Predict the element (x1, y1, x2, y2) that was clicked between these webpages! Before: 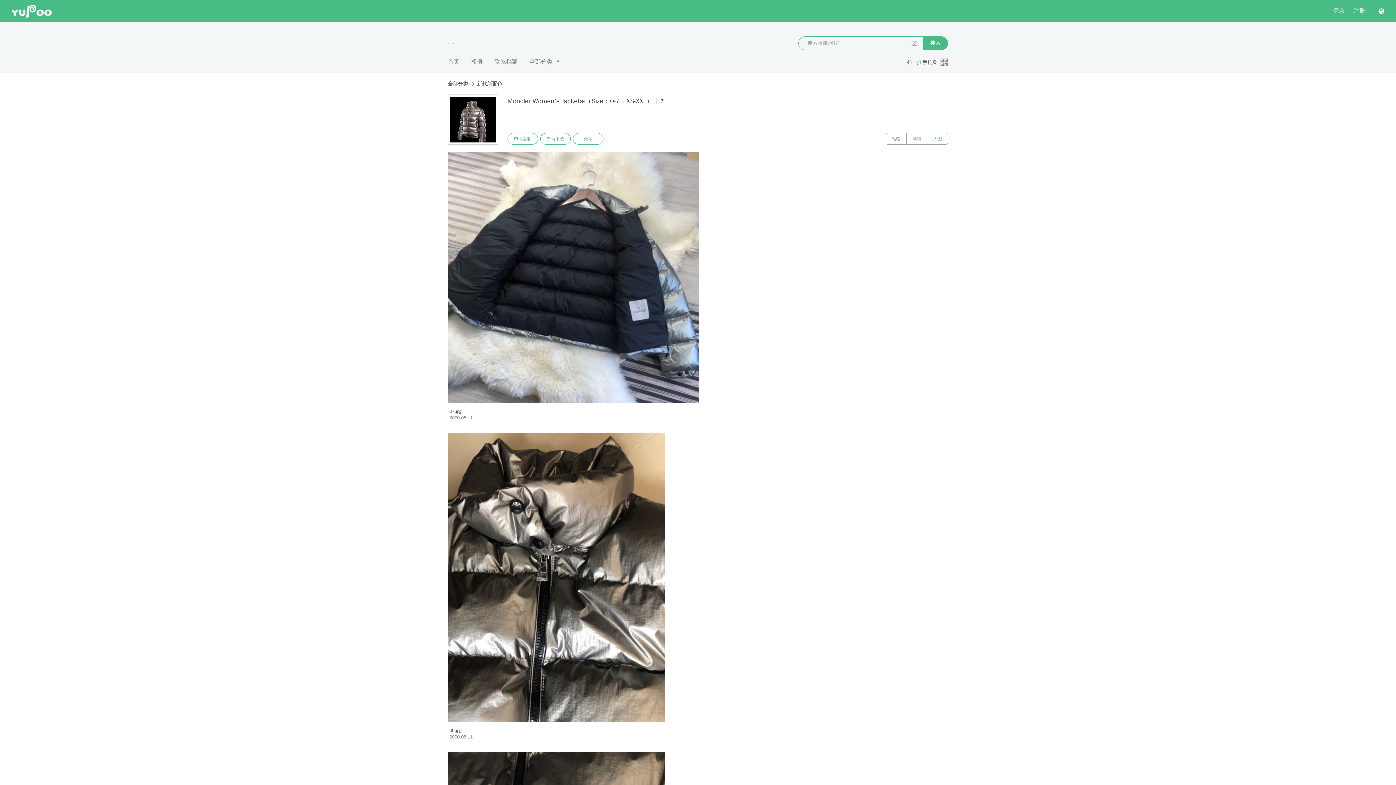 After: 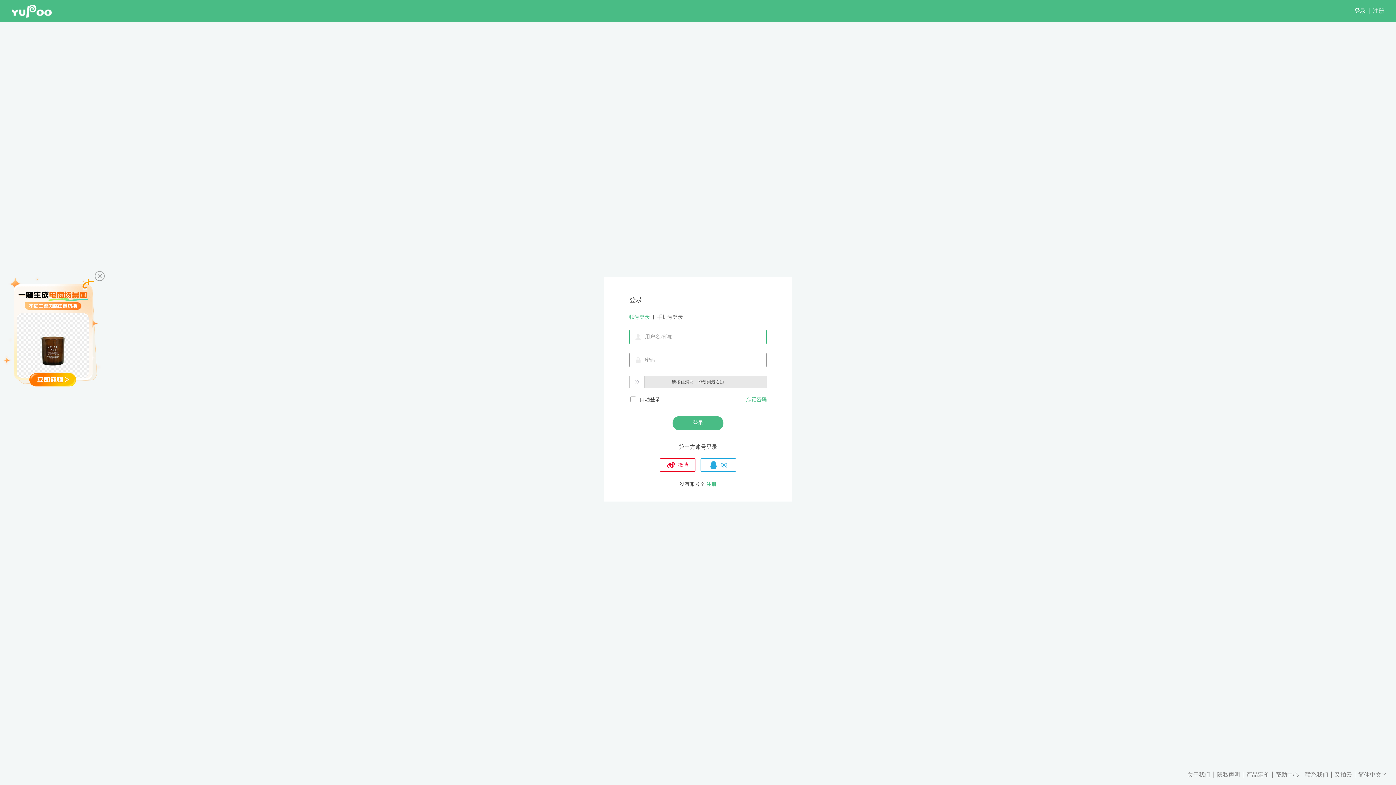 Action: bbox: (507, 133, 538, 144) label: 申请复制